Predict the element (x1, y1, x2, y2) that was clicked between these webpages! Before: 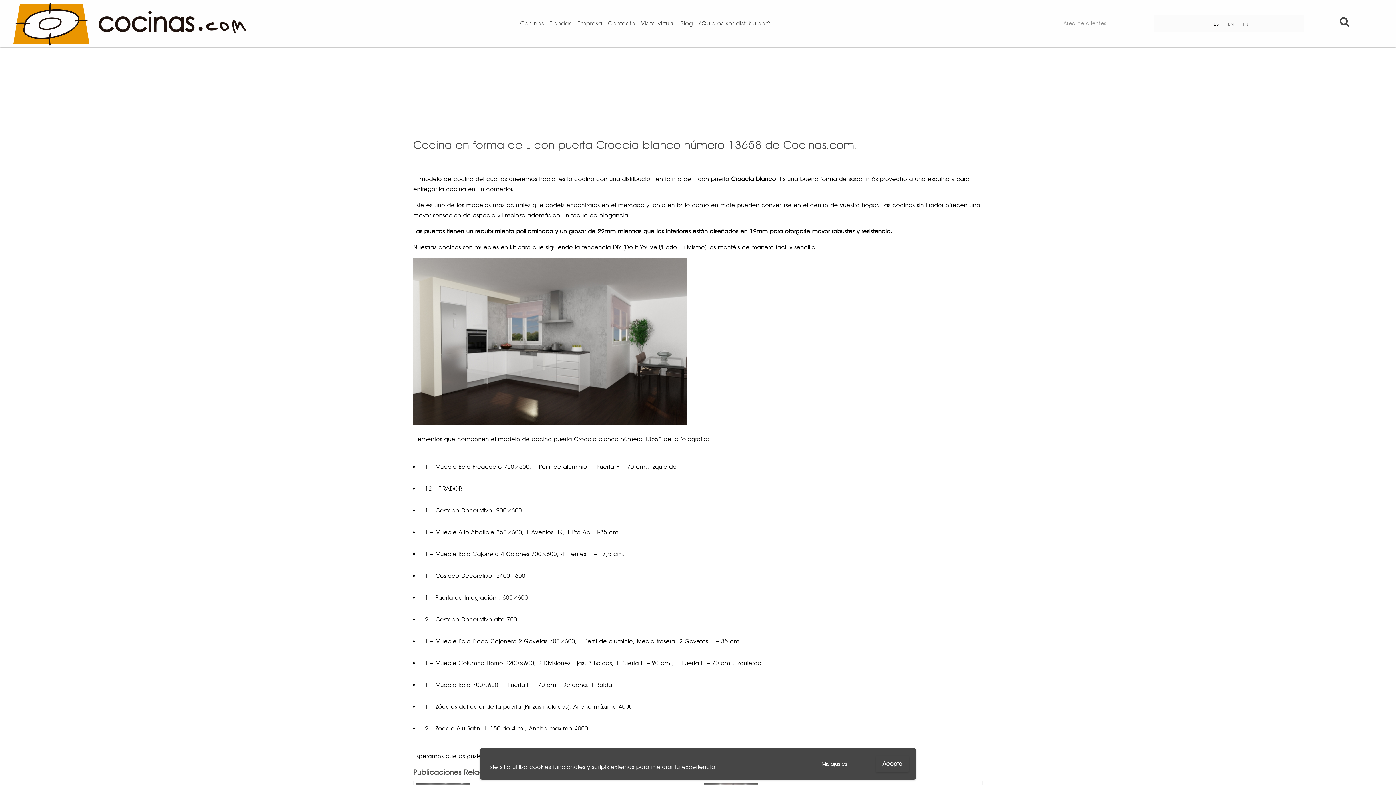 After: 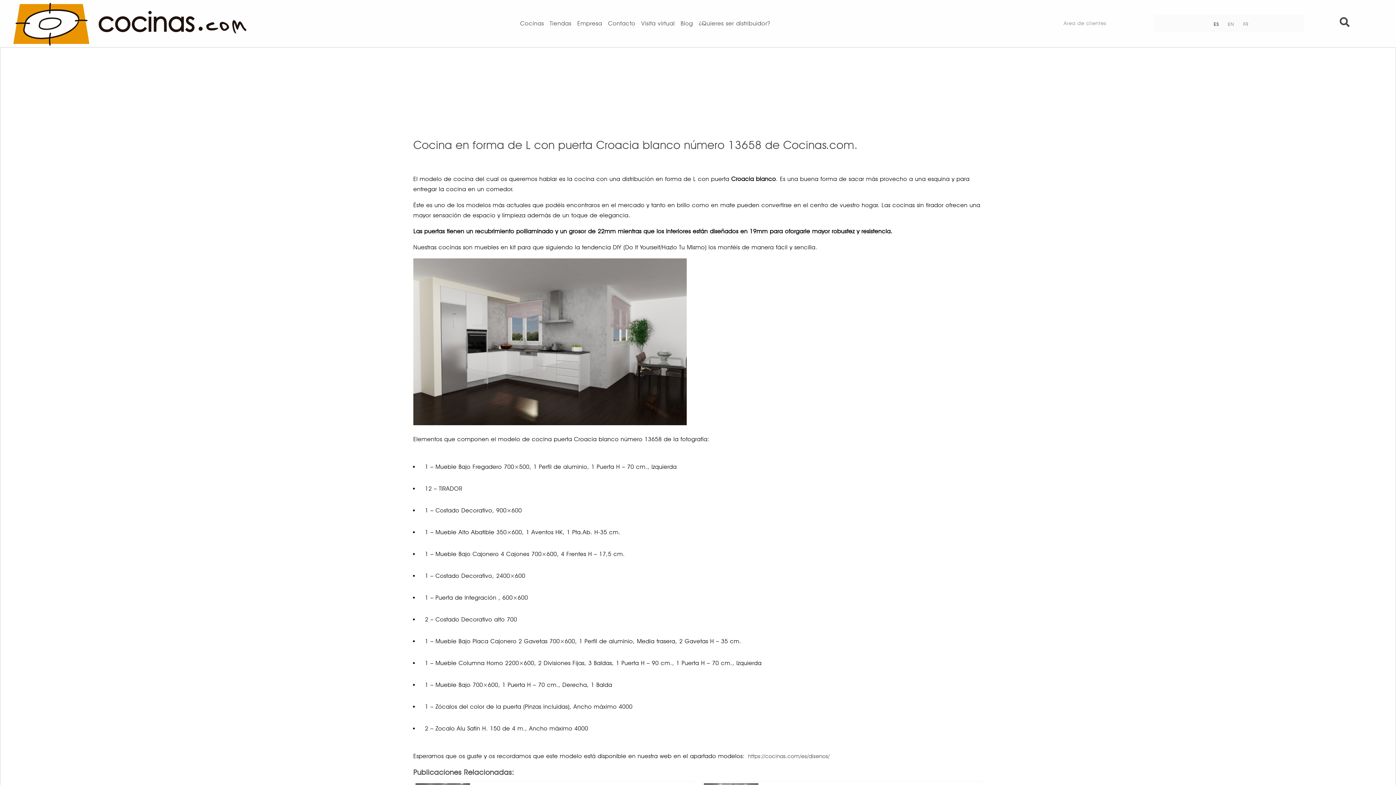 Action: label: Acepto bbox: (876, 756, 909, 772)